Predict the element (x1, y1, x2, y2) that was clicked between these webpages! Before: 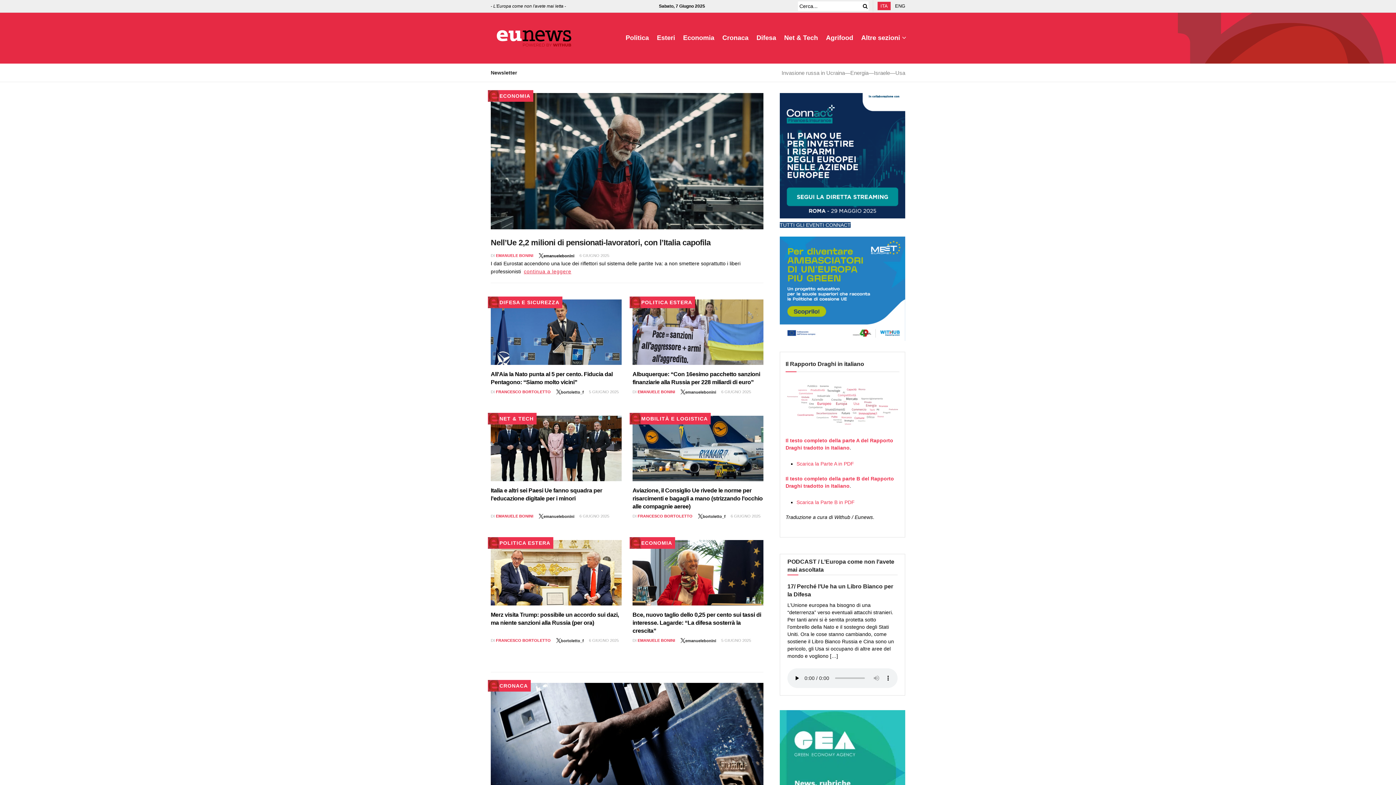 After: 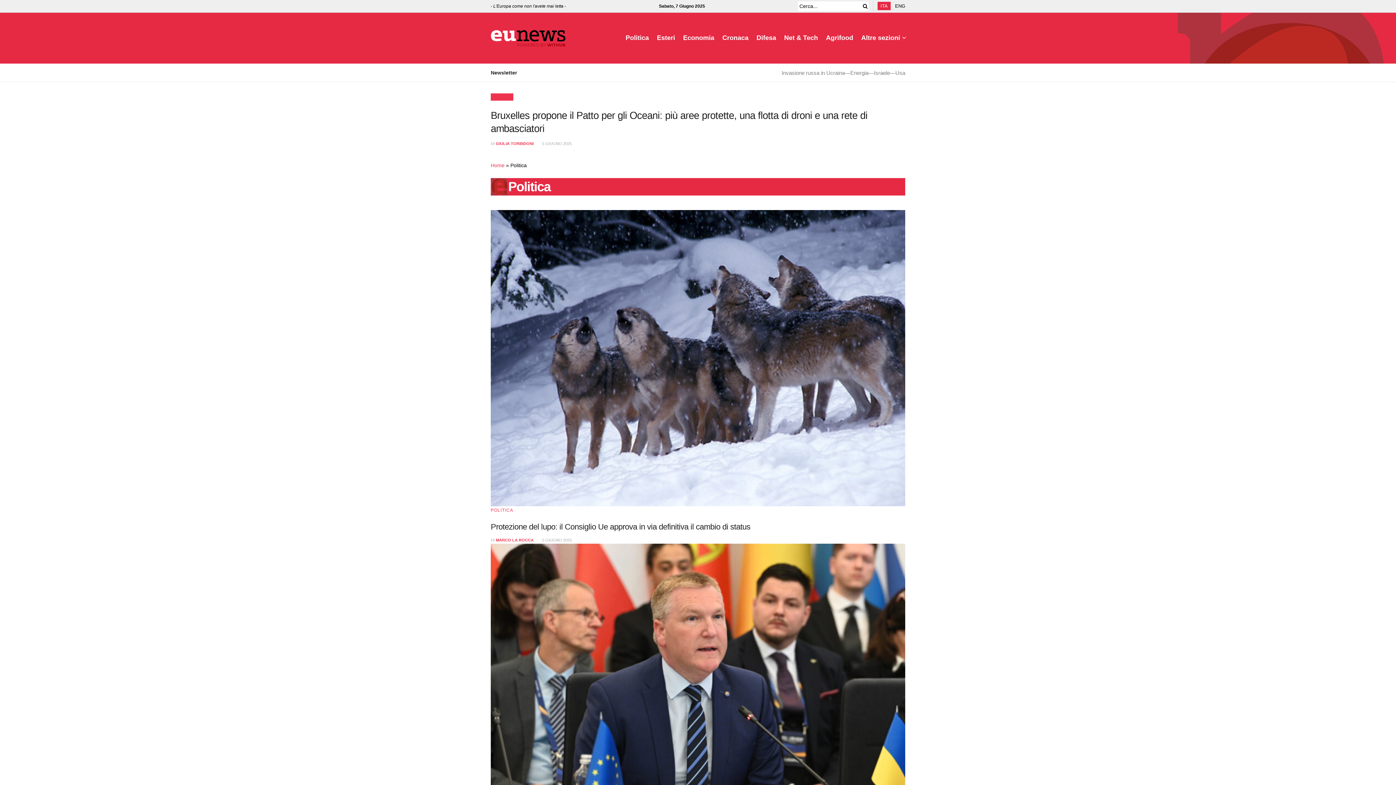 Action: bbox: (625, 32, 649, 44) label: Politica